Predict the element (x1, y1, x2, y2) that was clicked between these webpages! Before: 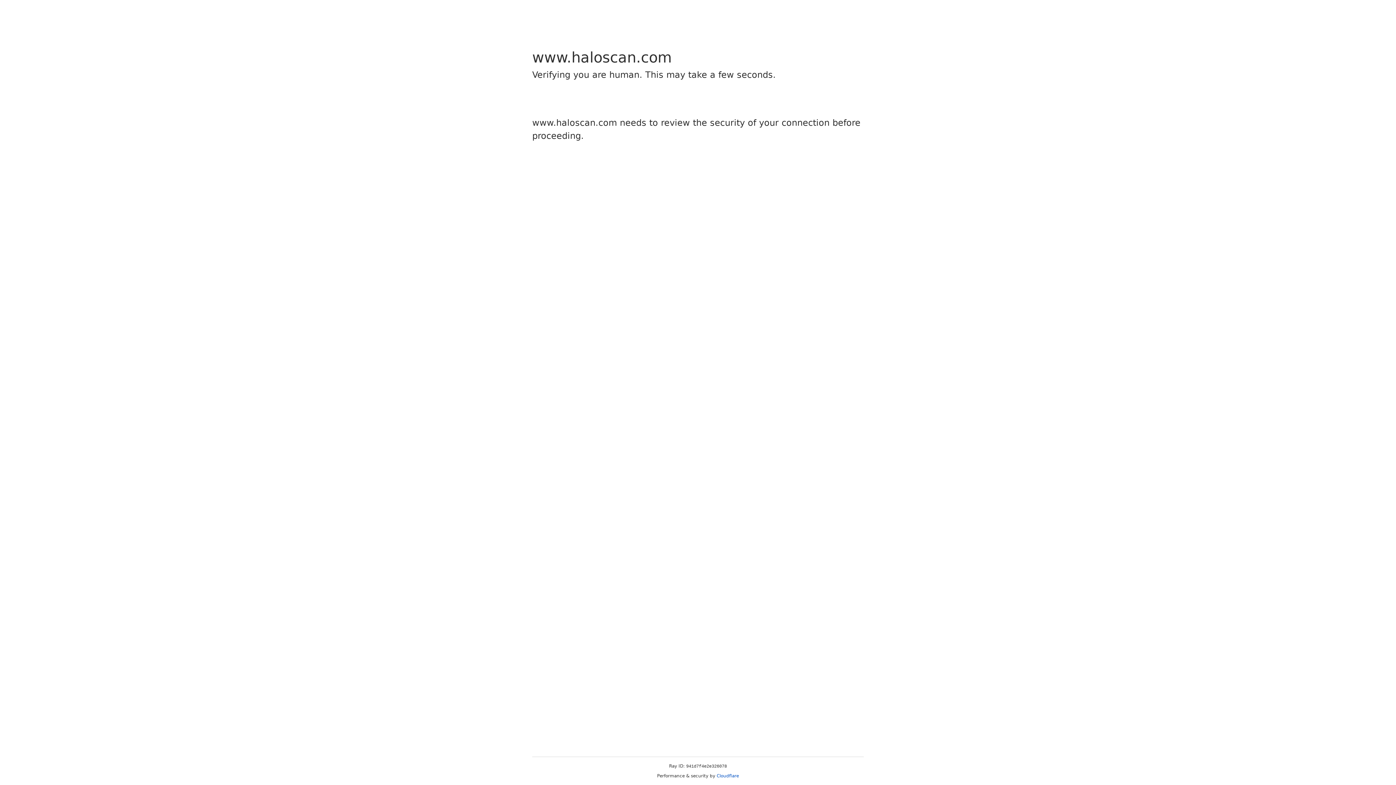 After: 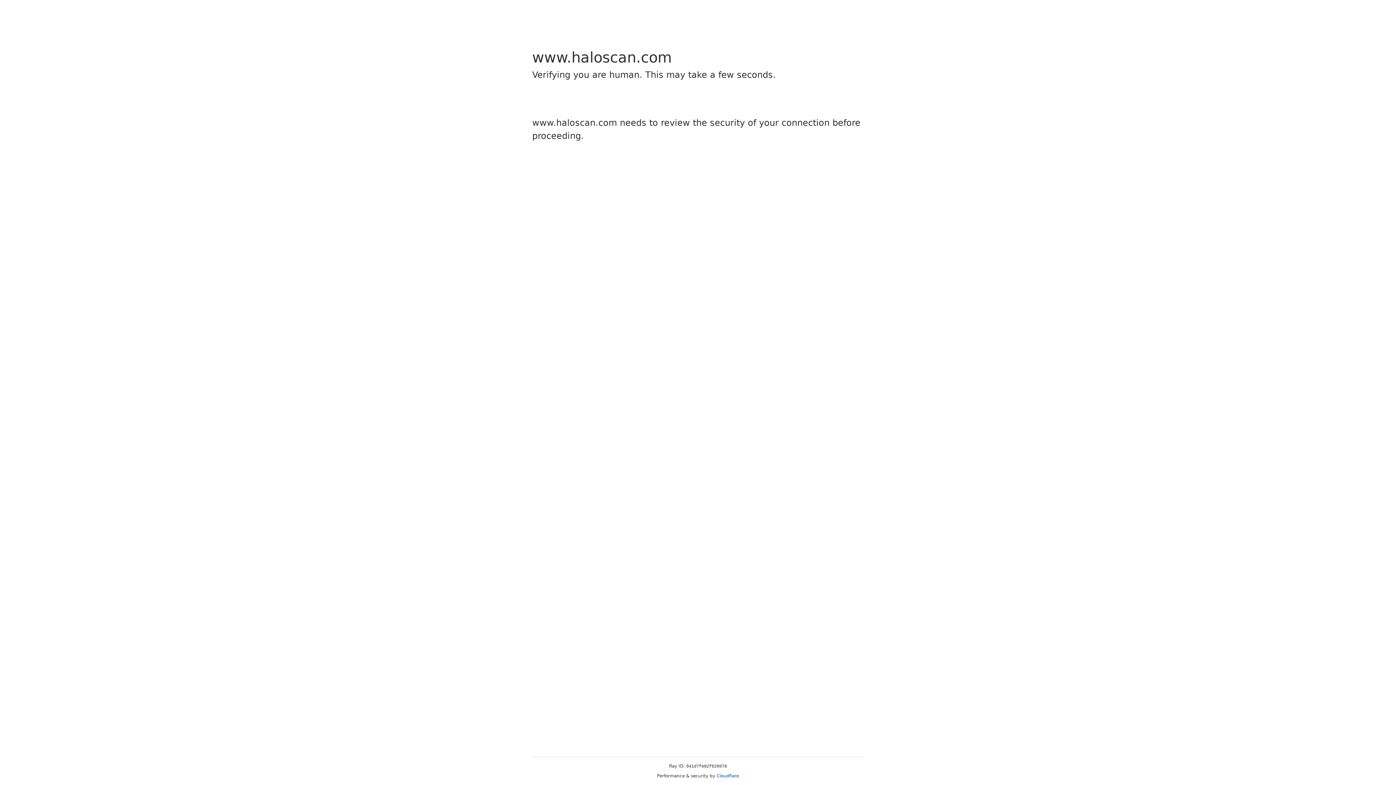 Action: bbox: (716, 773, 739, 778) label: Cloudflare